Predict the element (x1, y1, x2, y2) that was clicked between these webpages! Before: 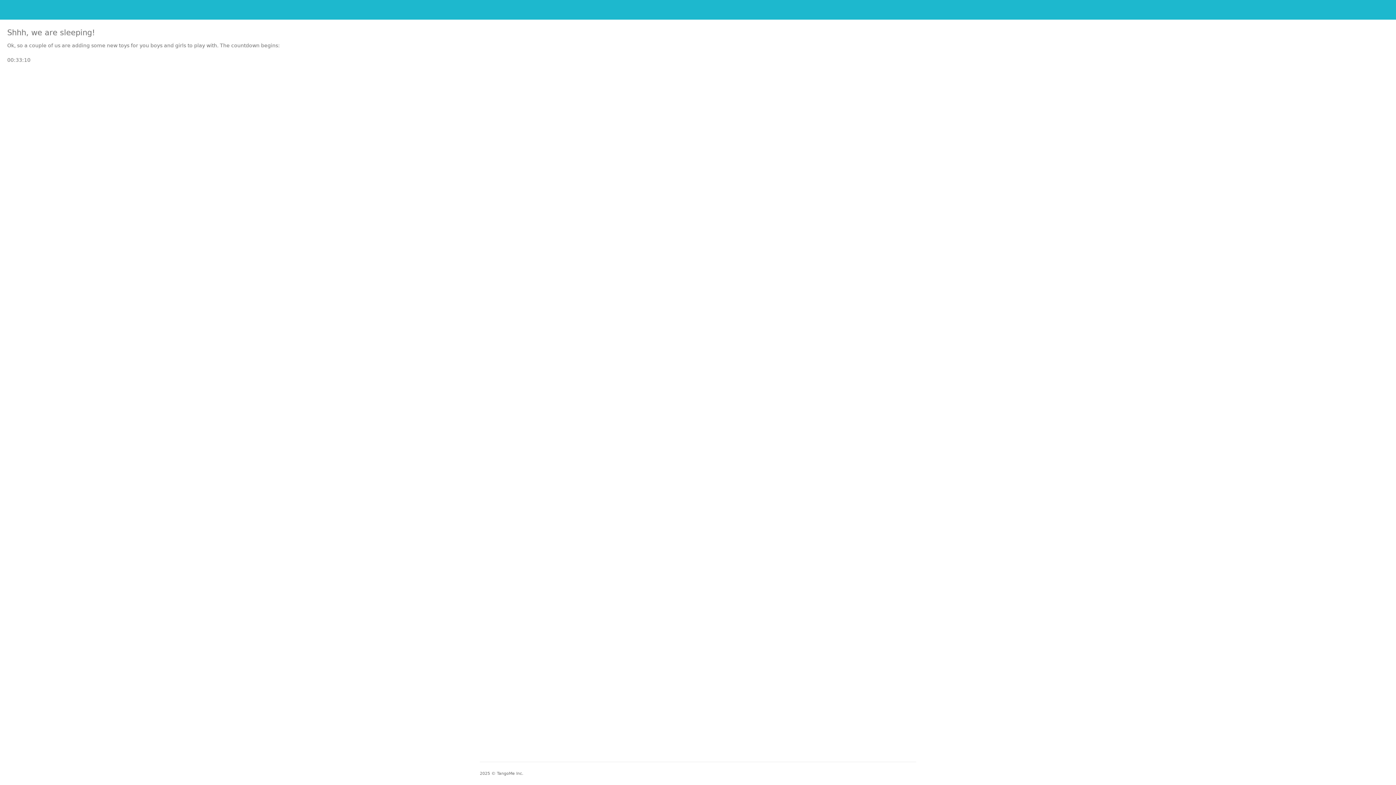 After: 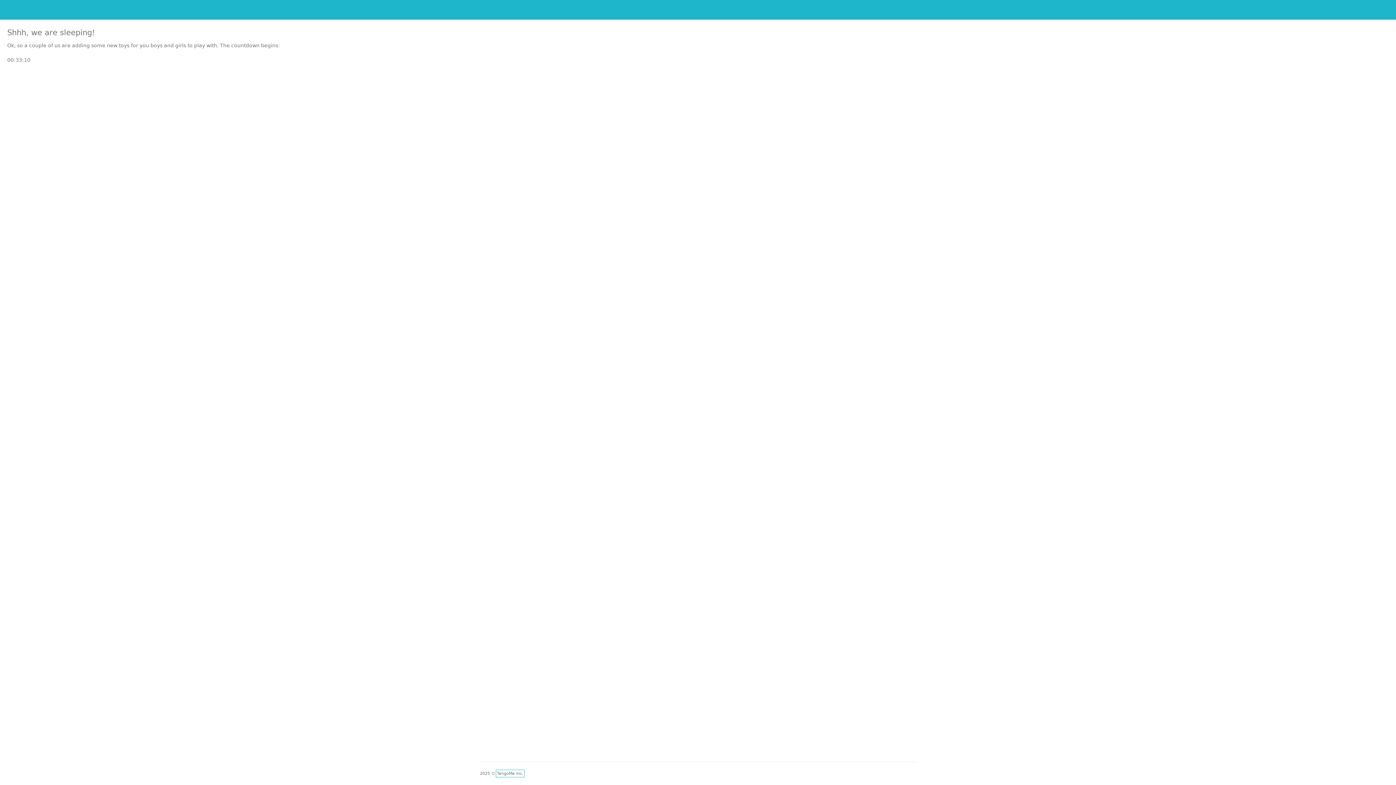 Action: bbox: (497, 771, 523, 776) label: TangoMe Inc.